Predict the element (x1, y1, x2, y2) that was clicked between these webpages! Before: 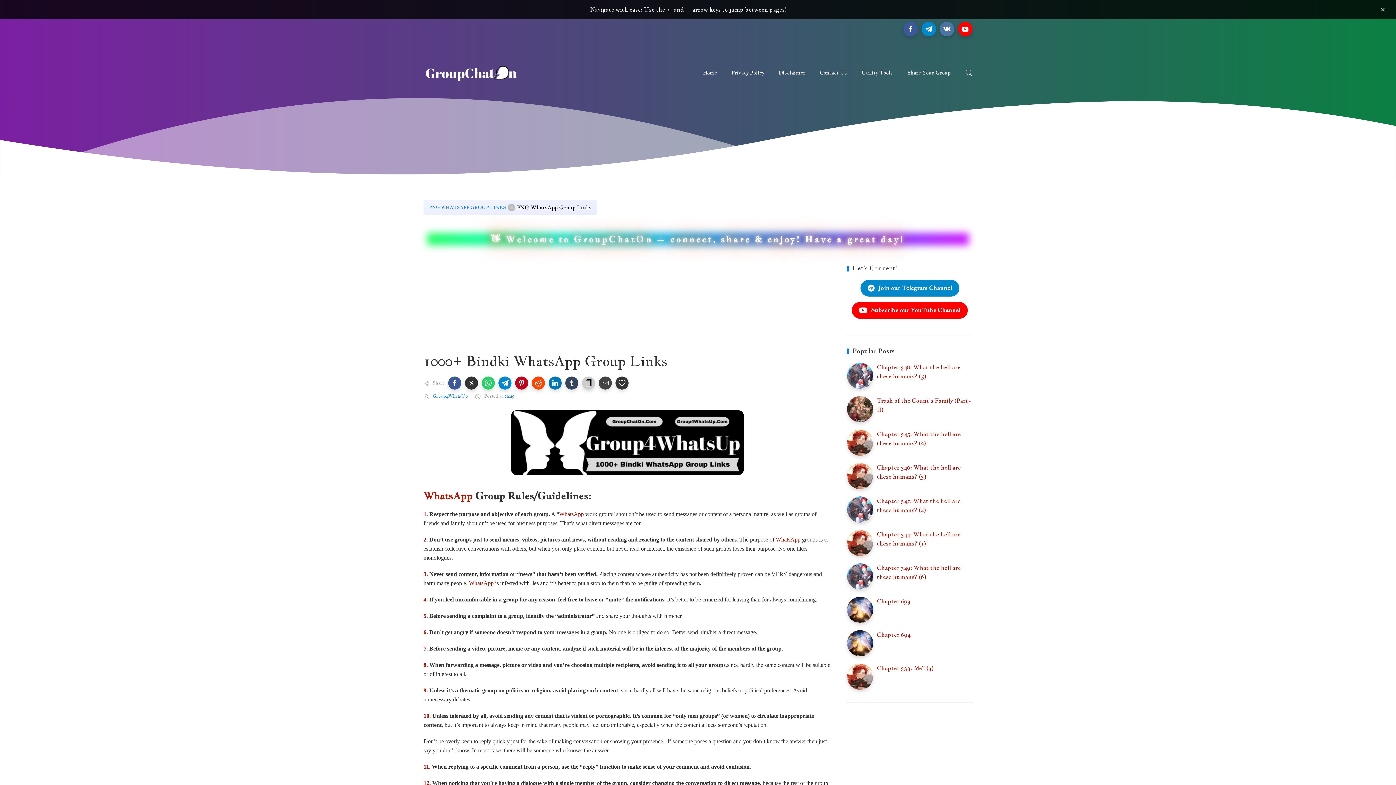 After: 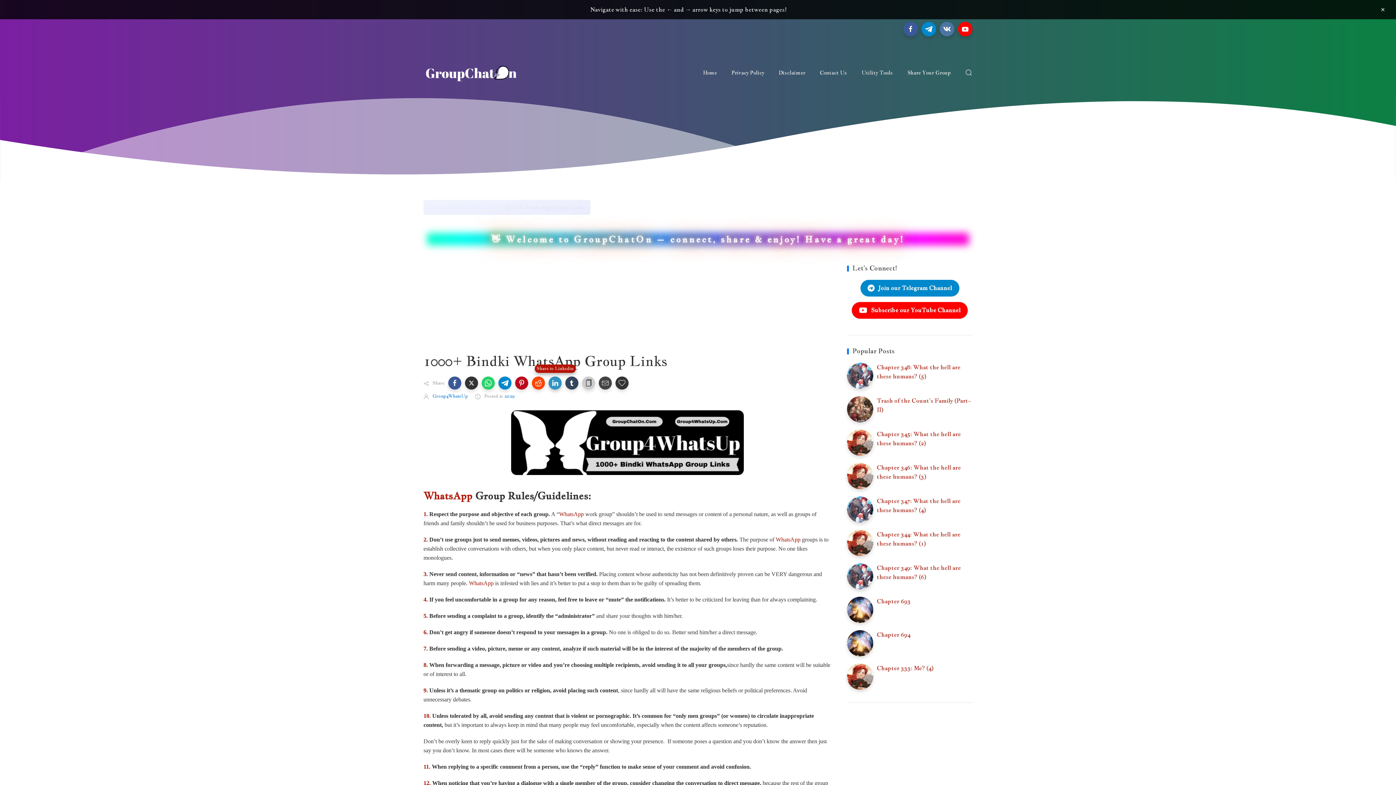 Action: bbox: (548, 376, 561, 389)